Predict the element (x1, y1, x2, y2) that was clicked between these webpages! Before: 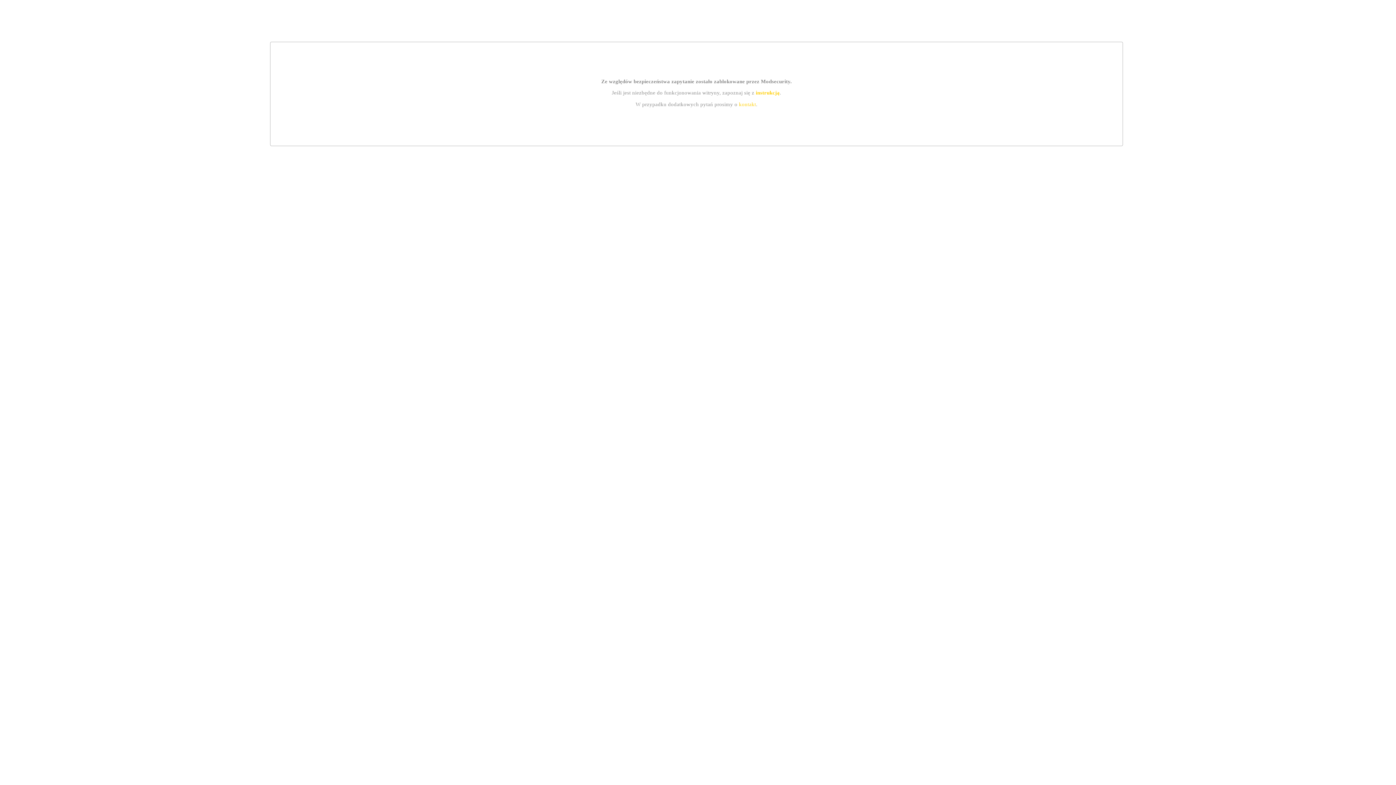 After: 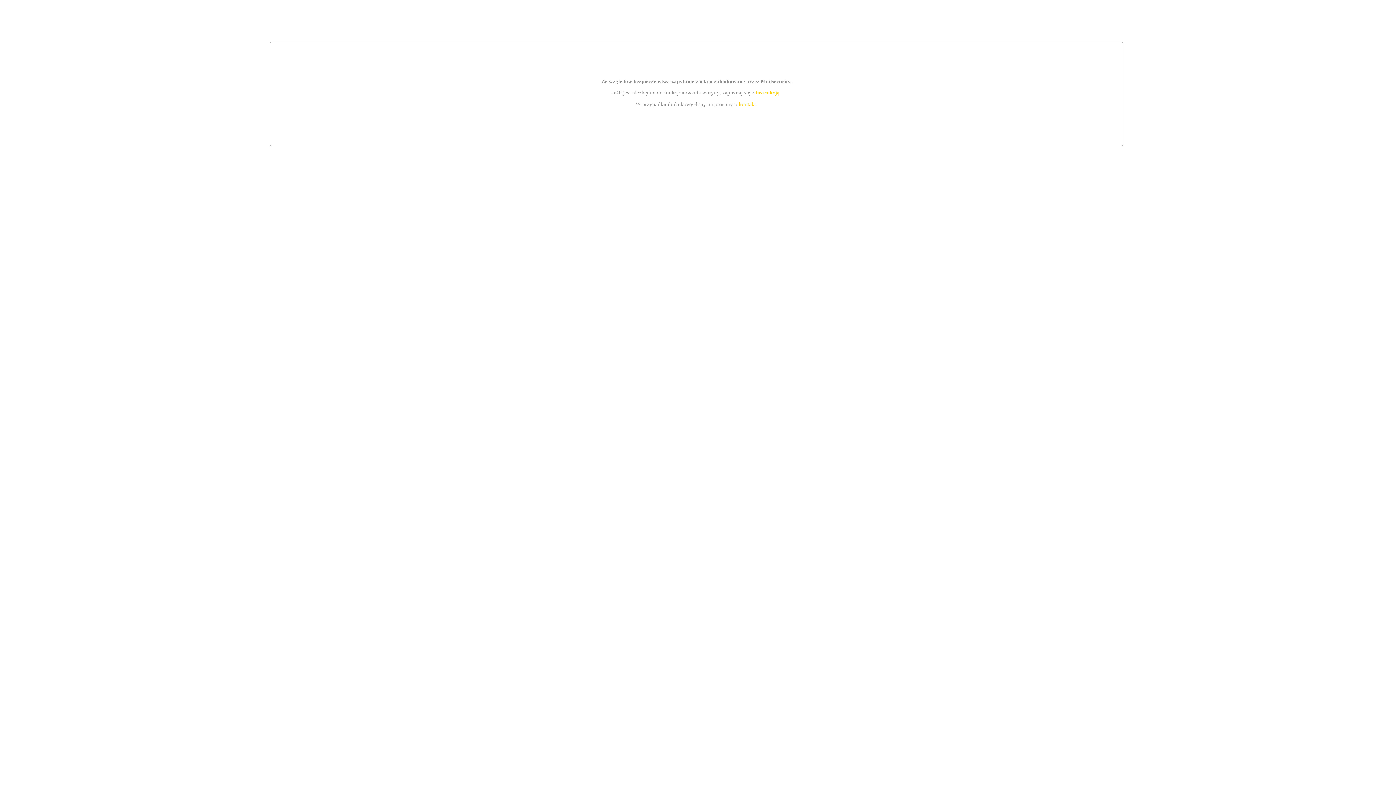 Action: bbox: (739, 101, 756, 107) label: kontakt